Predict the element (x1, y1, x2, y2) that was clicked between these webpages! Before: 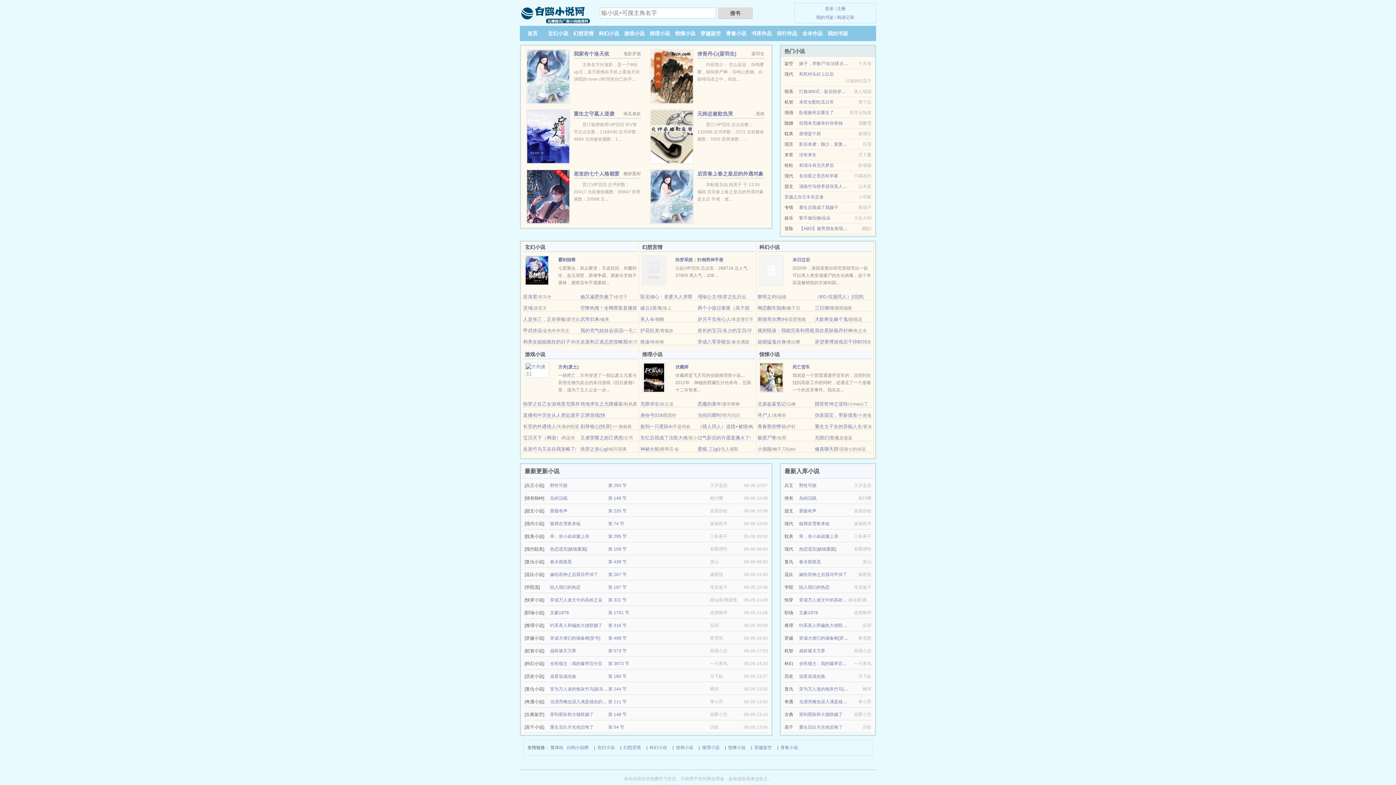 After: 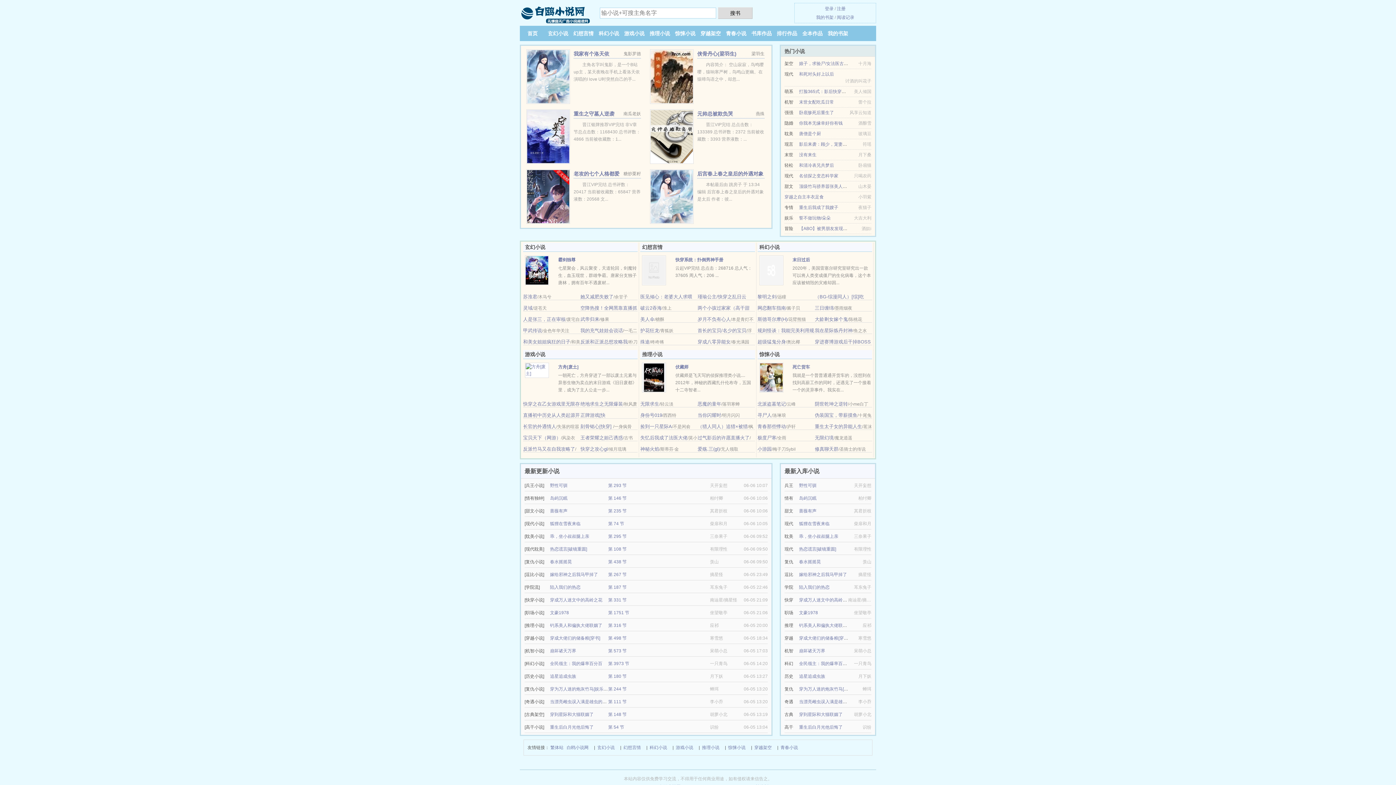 Action: bbox: (799, 184, 857, 189) label: 顶级竹马骄养嚣张美人Omega